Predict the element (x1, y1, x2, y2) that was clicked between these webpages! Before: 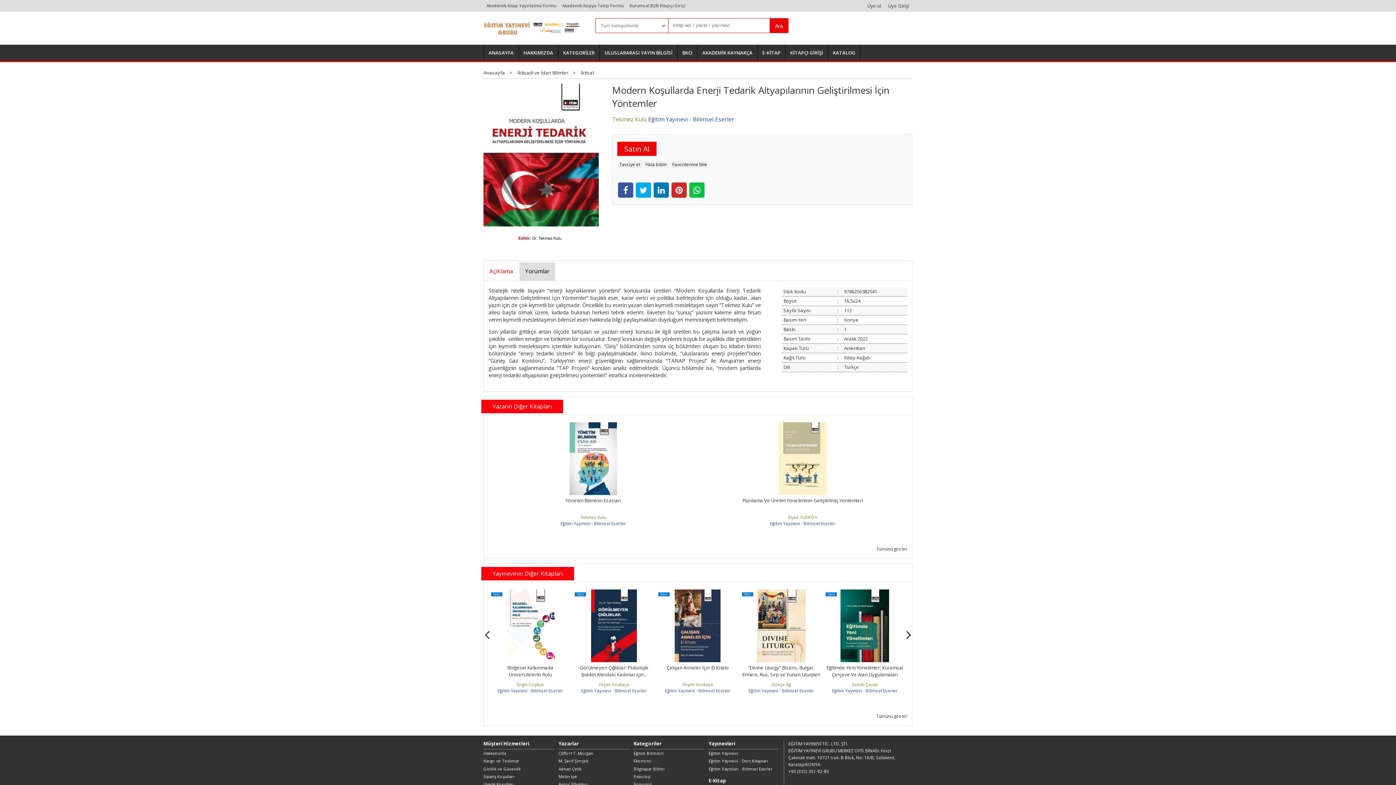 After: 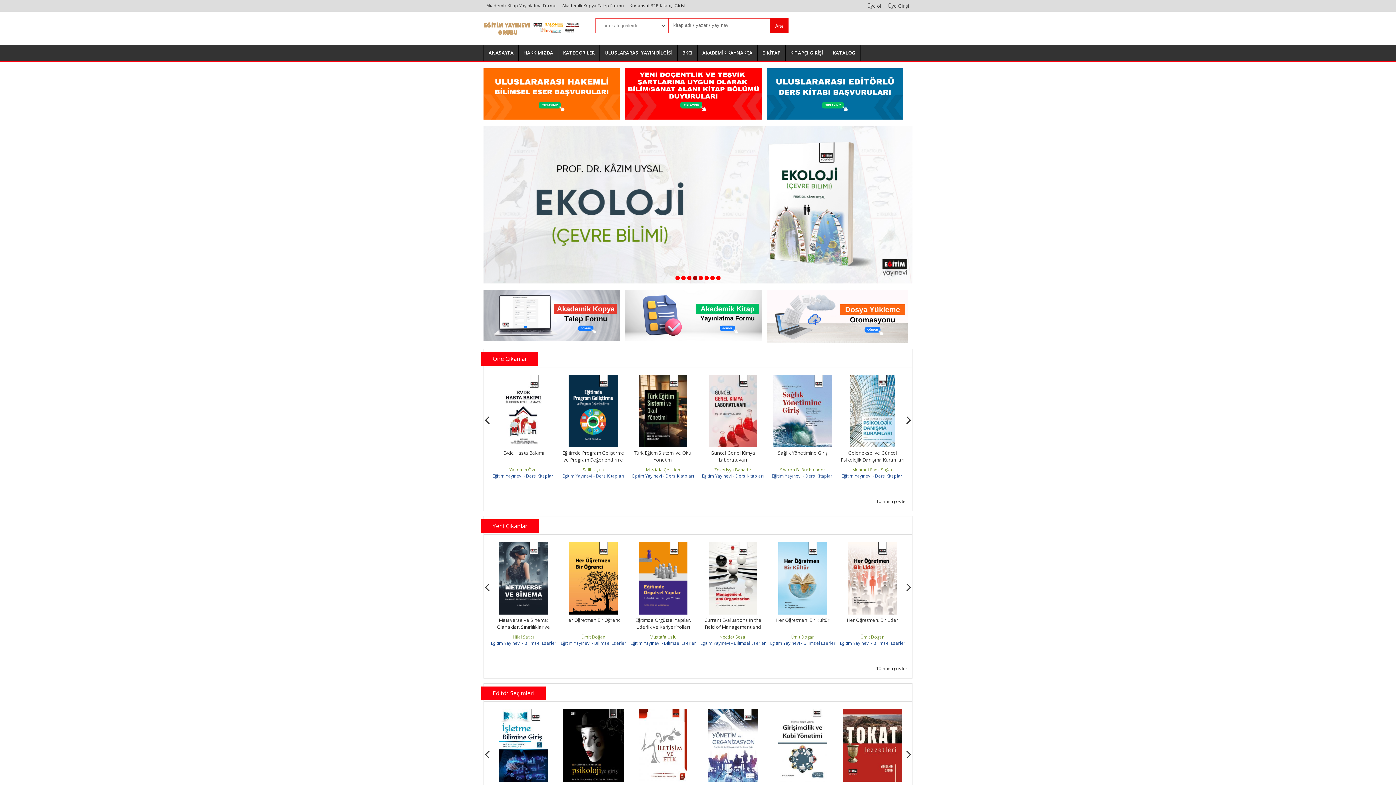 Action: bbox: (633, 780, 704, 788) label: Sosyoloji